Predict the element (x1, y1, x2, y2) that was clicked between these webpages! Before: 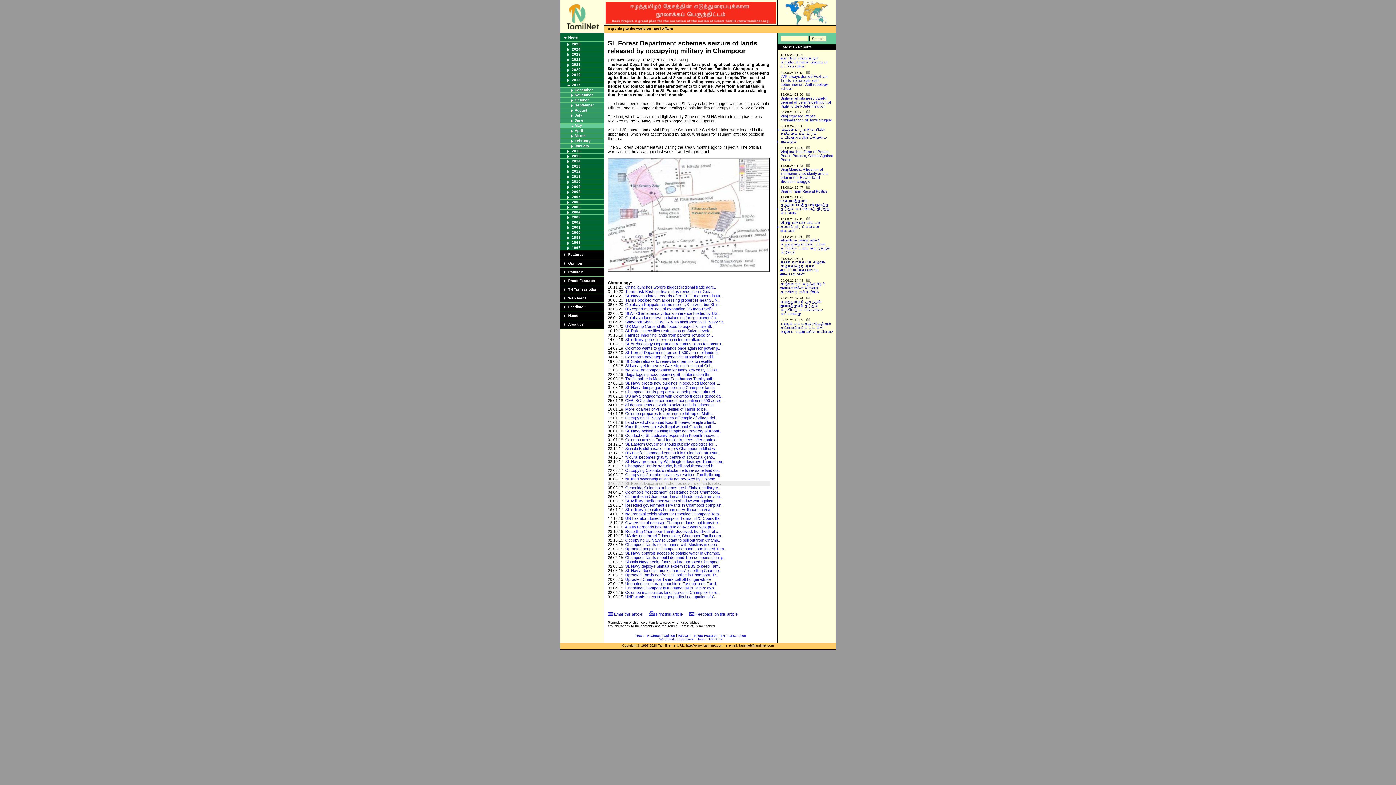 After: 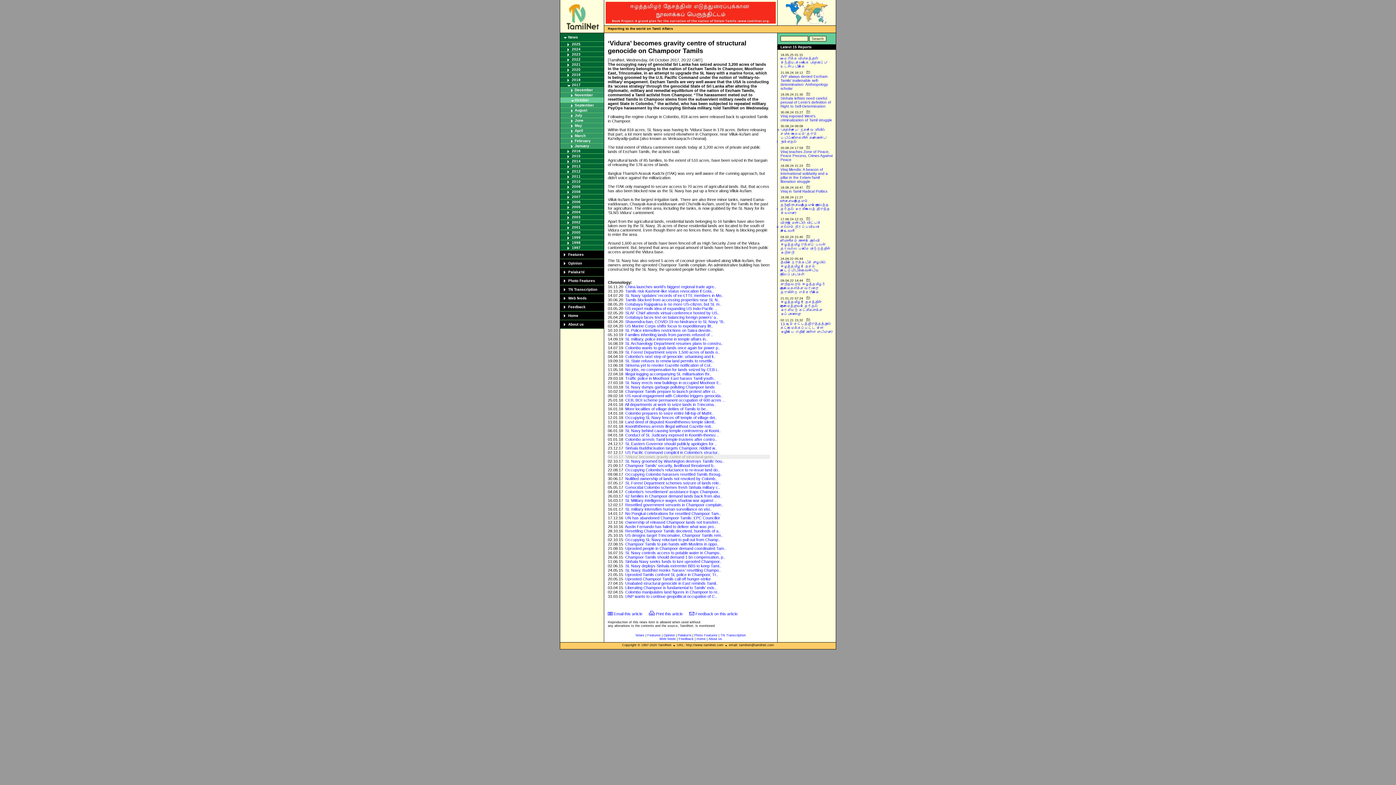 Action: label: ‘Vidura’ becomes gravity centre of structural geno.. bbox: (625, 455, 715, 459)